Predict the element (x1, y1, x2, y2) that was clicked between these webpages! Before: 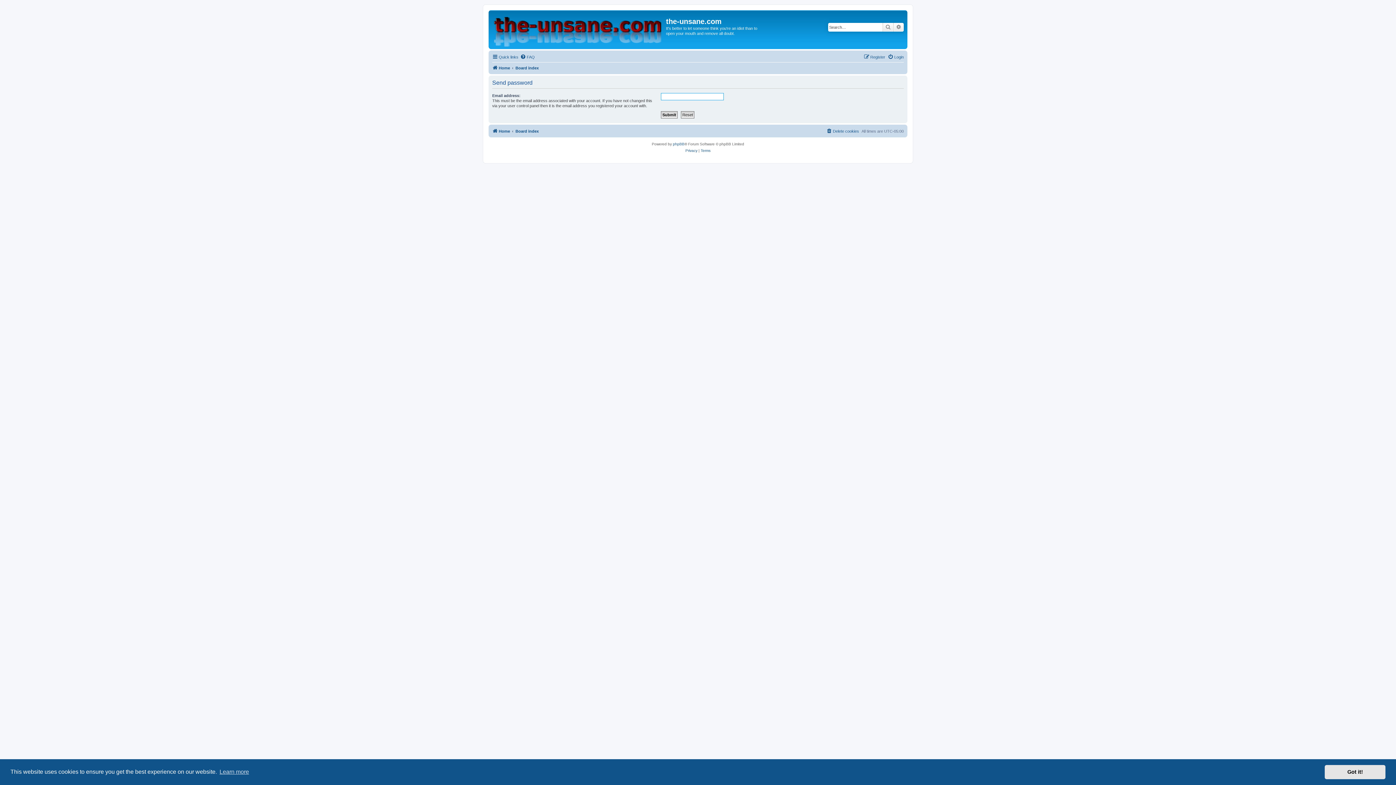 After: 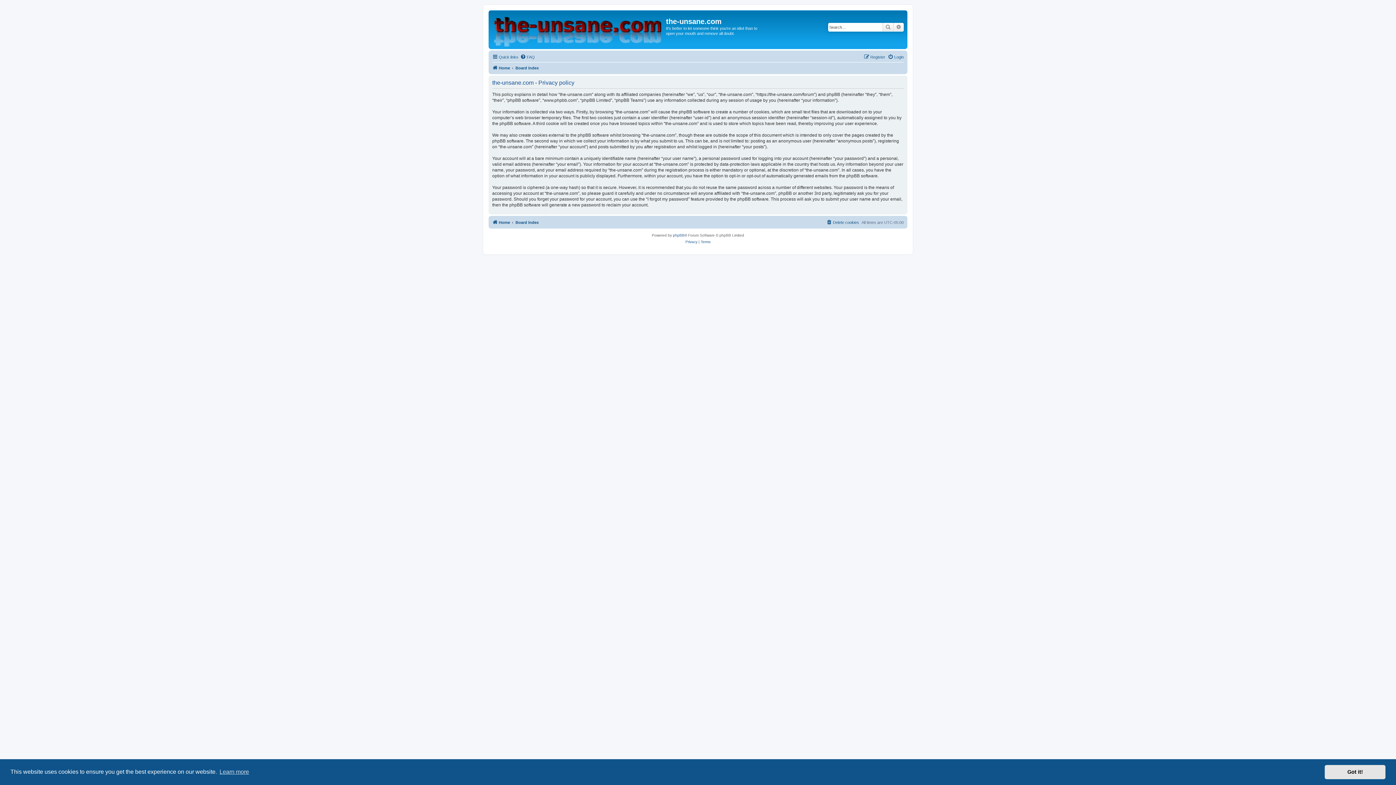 Action: bbox: (685, 147, 697, 154) label: Privacy